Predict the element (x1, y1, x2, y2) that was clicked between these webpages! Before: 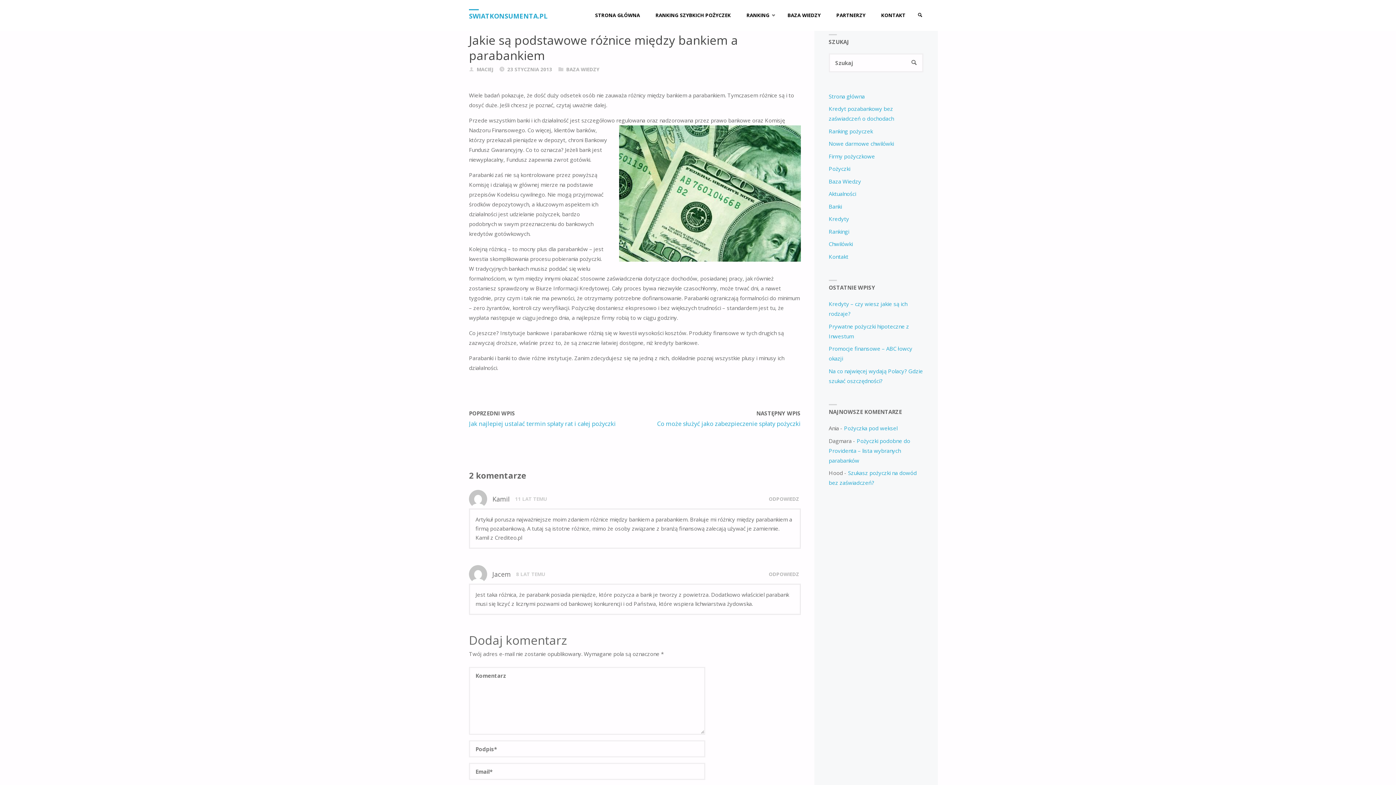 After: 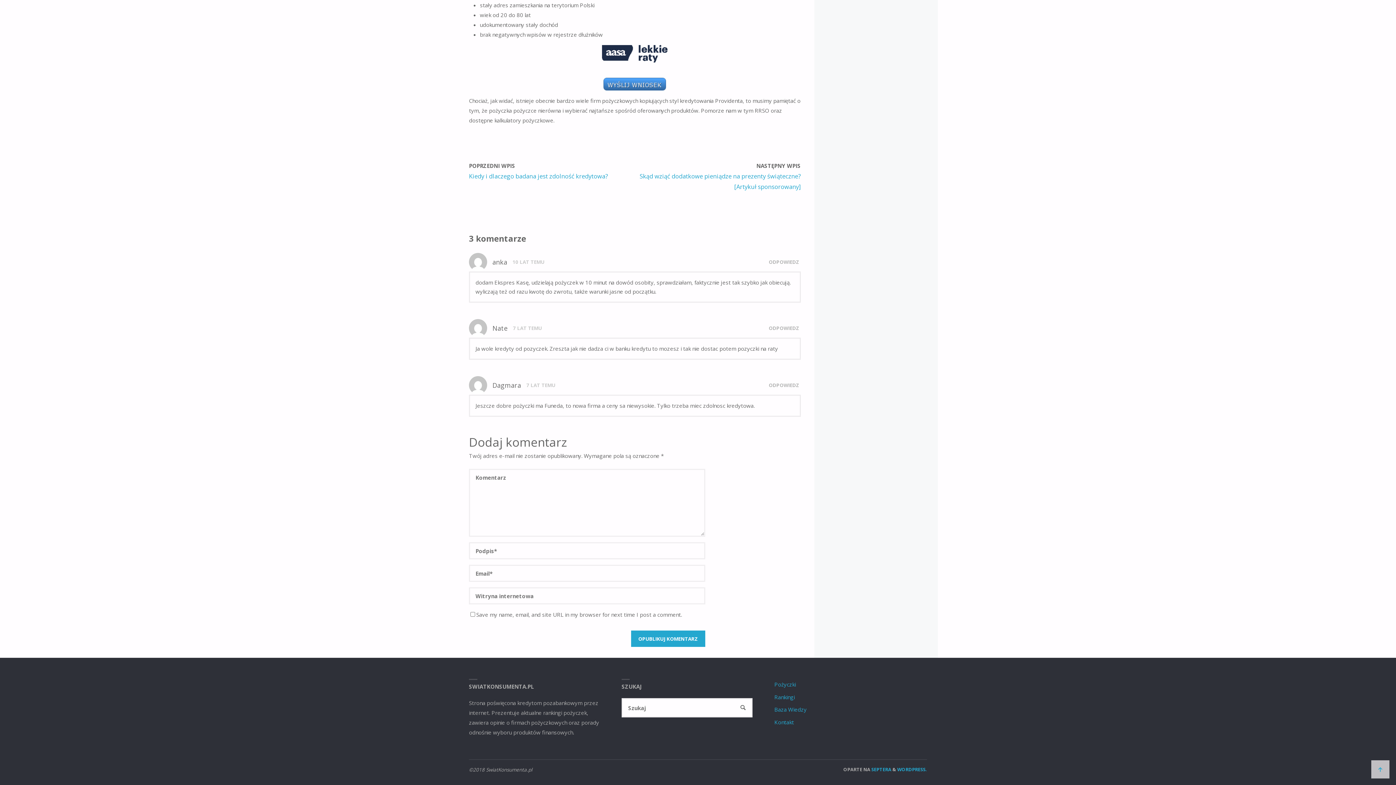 Action: bbox: (828, 437, 910, 464) label: Pożyczki podobne do Providenta – lista wybranych parabanków